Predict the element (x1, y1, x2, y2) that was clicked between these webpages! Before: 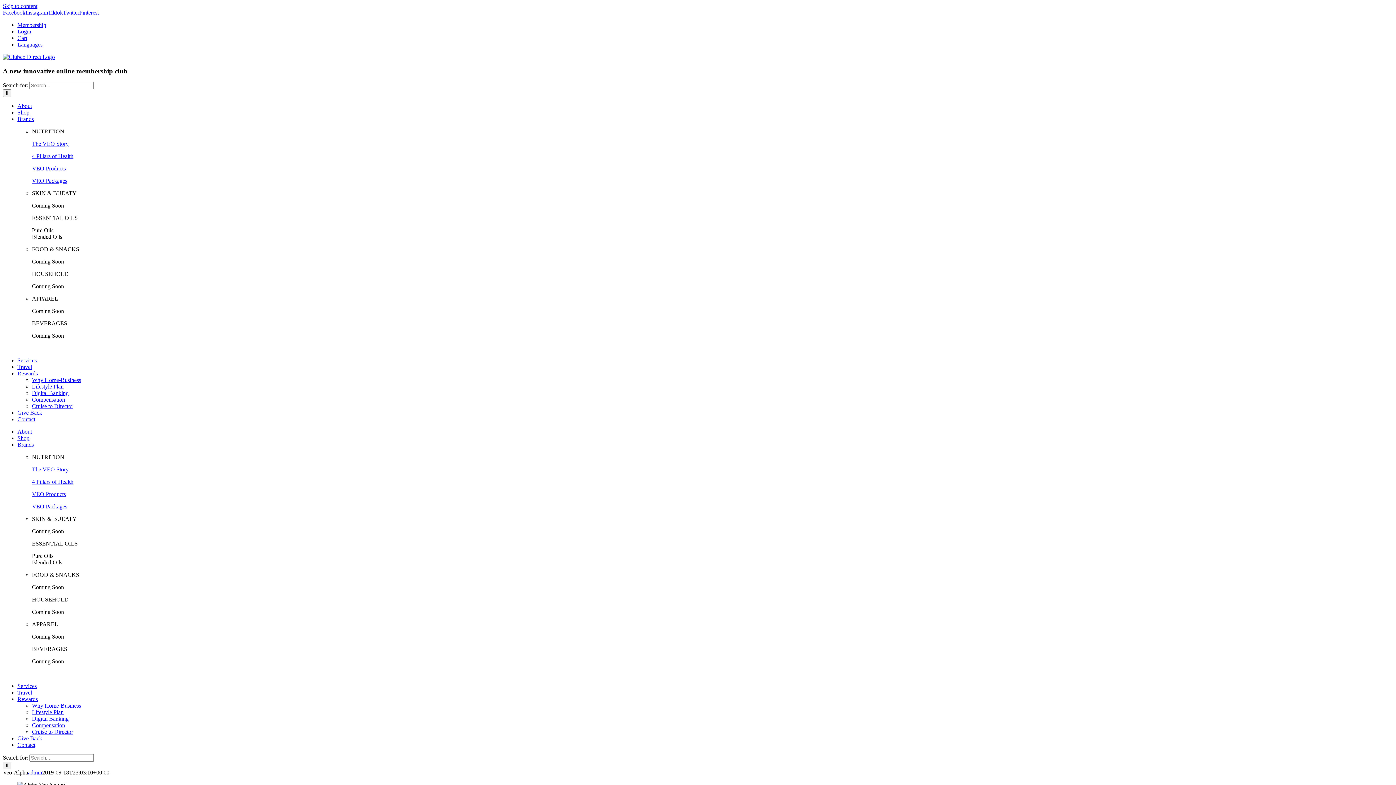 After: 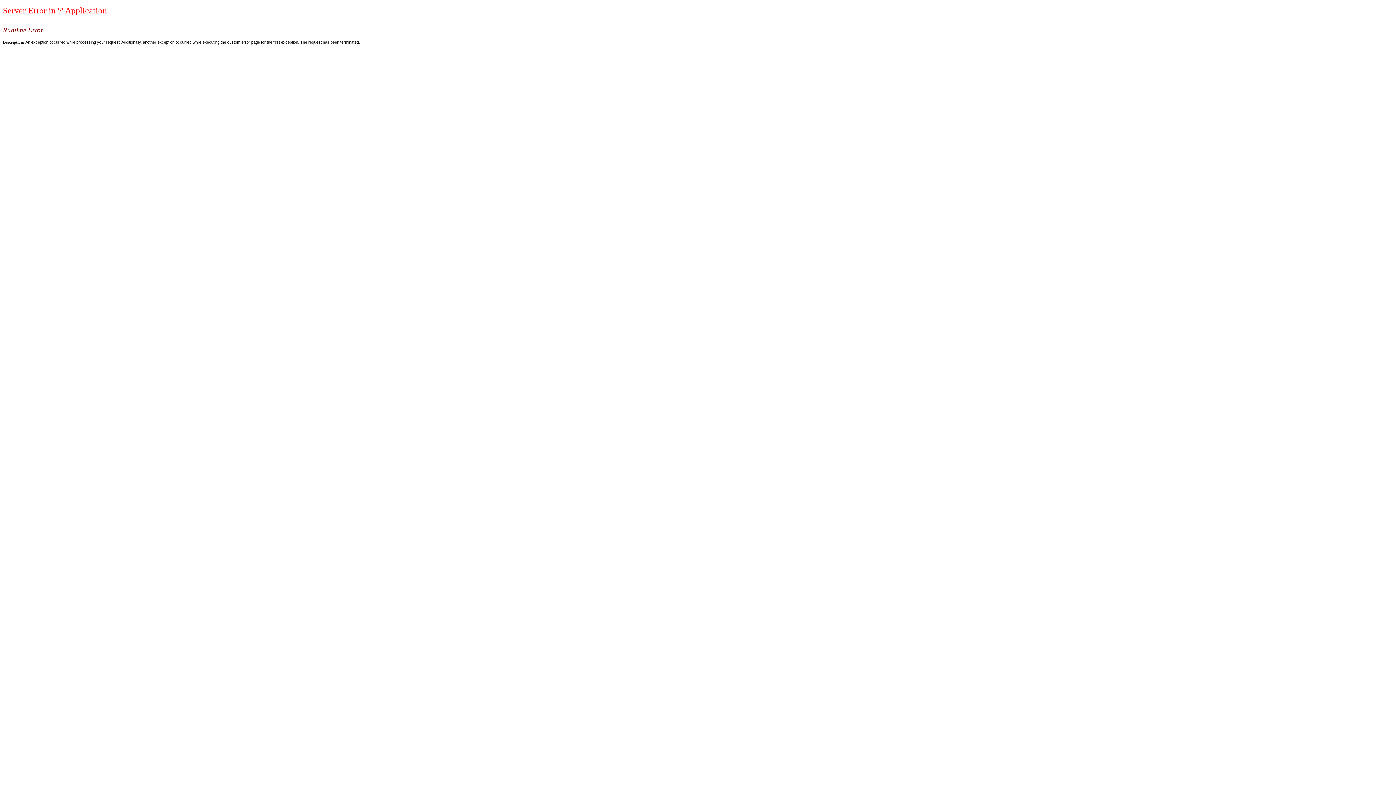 Action: label: Shop bbox: (17, 109, 29, 115)